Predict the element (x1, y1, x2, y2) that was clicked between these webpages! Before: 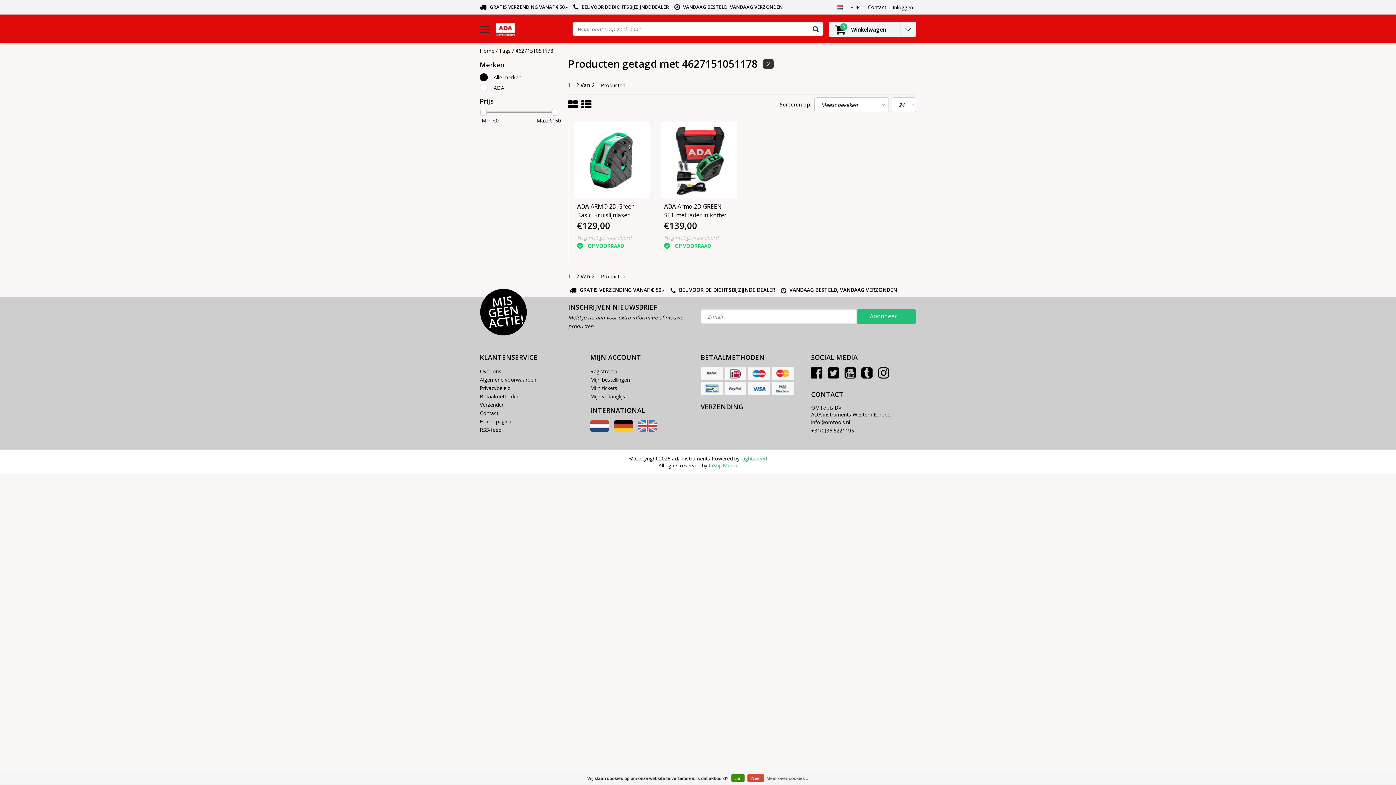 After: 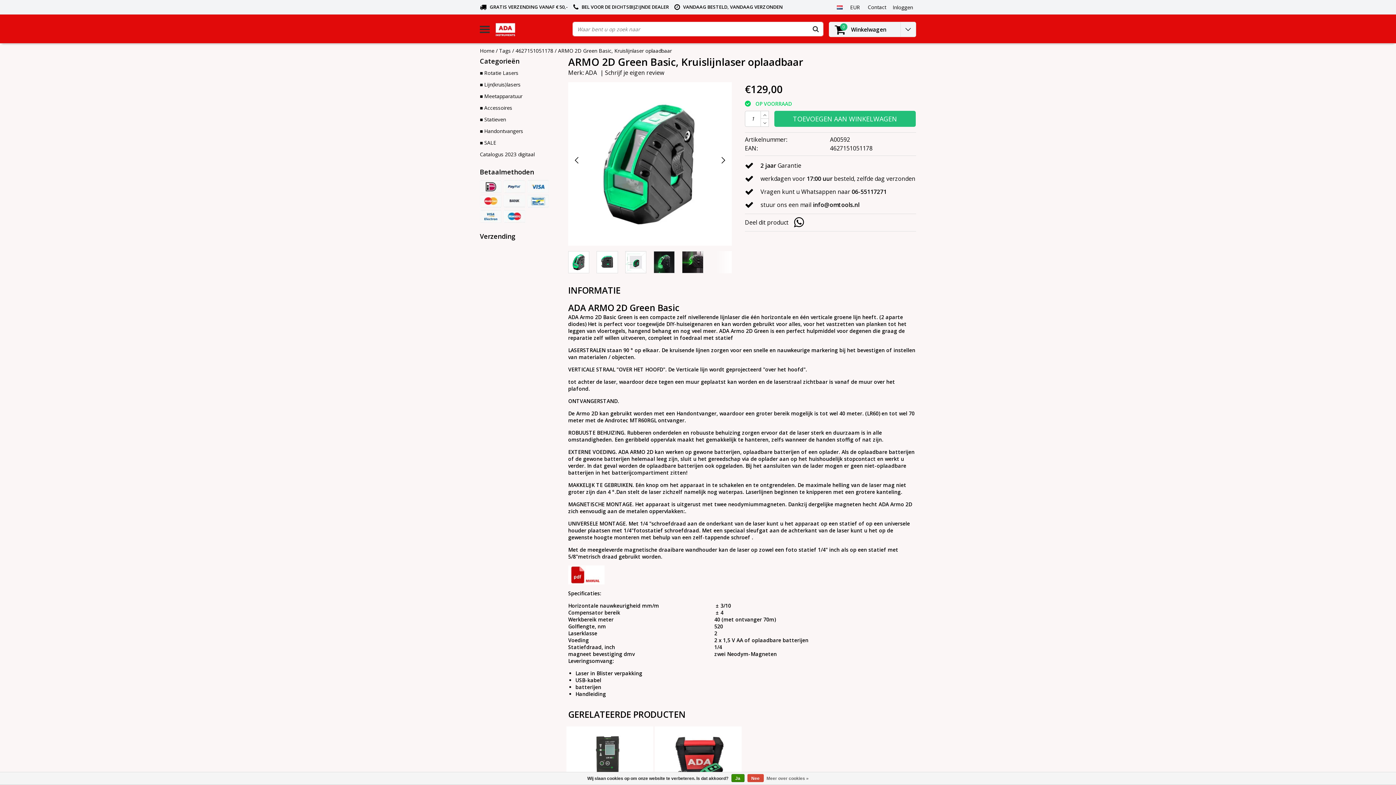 Action: bbox: (573, 122, 650, 198)